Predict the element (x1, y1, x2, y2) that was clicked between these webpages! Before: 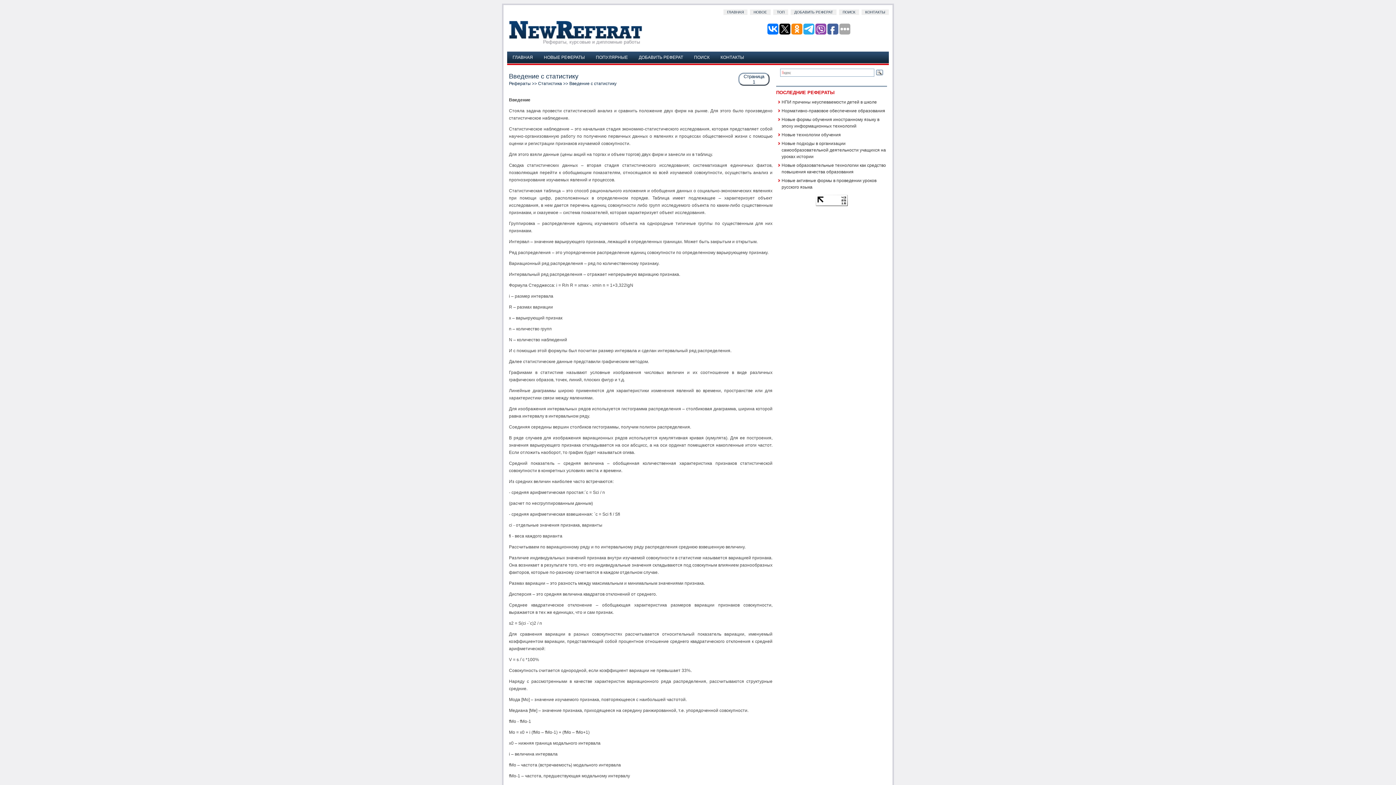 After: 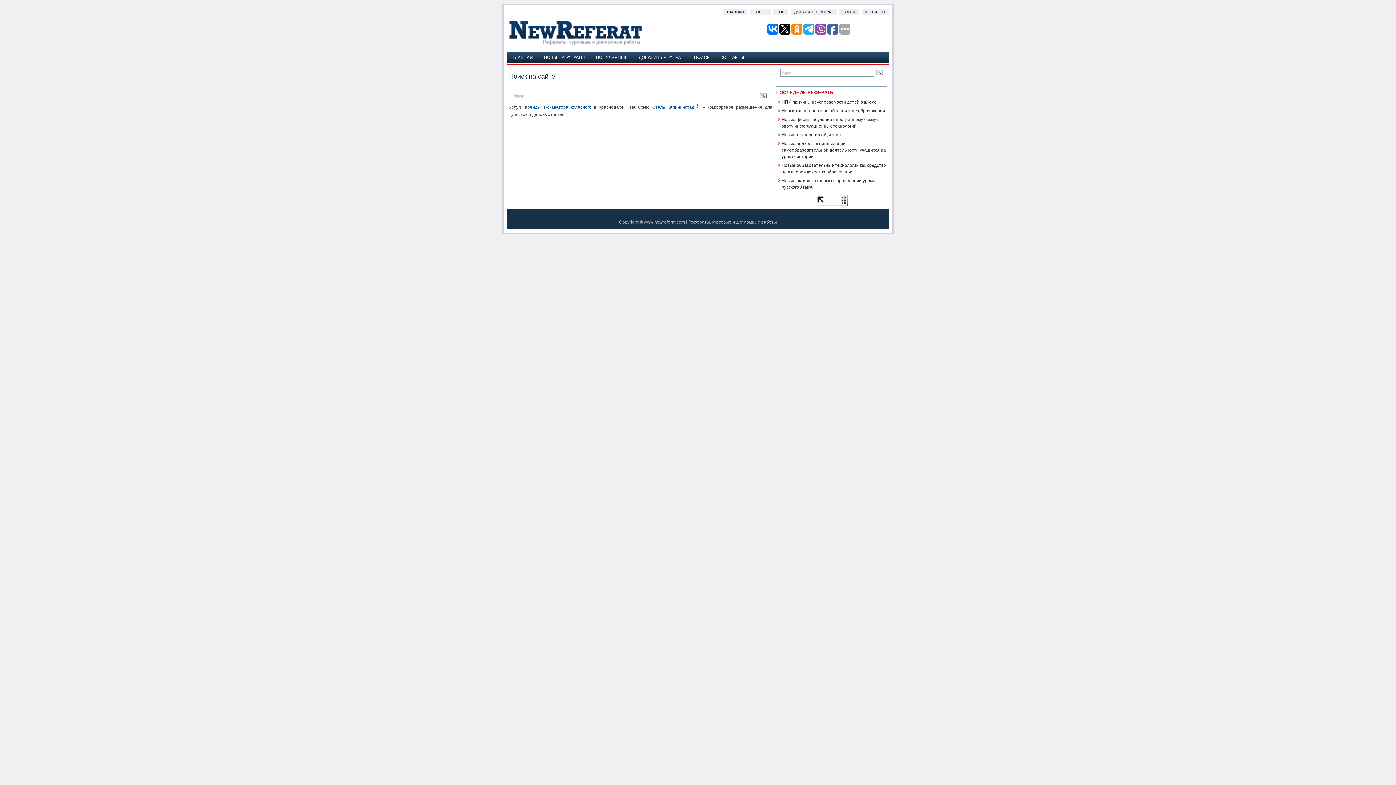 Action: label: ПОИСК bbox: (839, 9, 859, 14)